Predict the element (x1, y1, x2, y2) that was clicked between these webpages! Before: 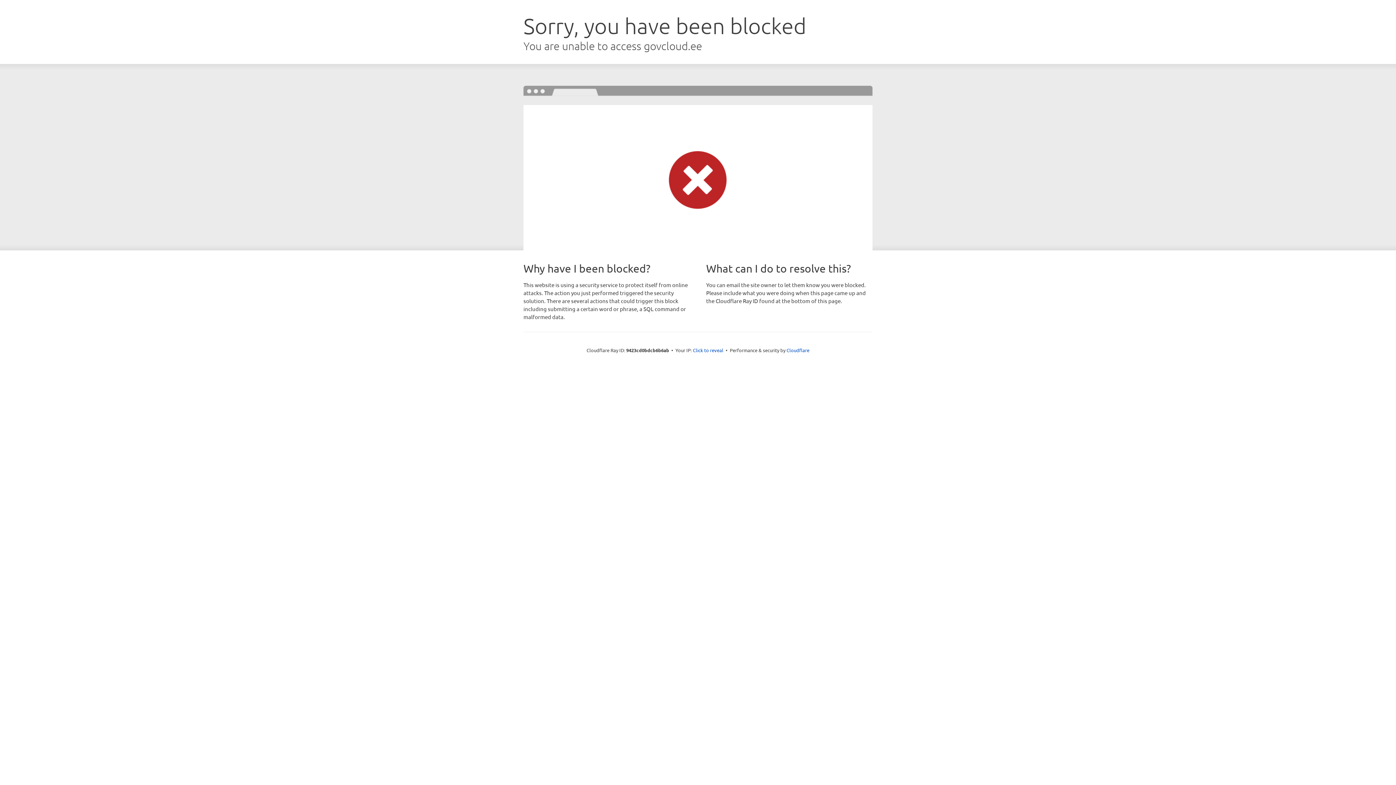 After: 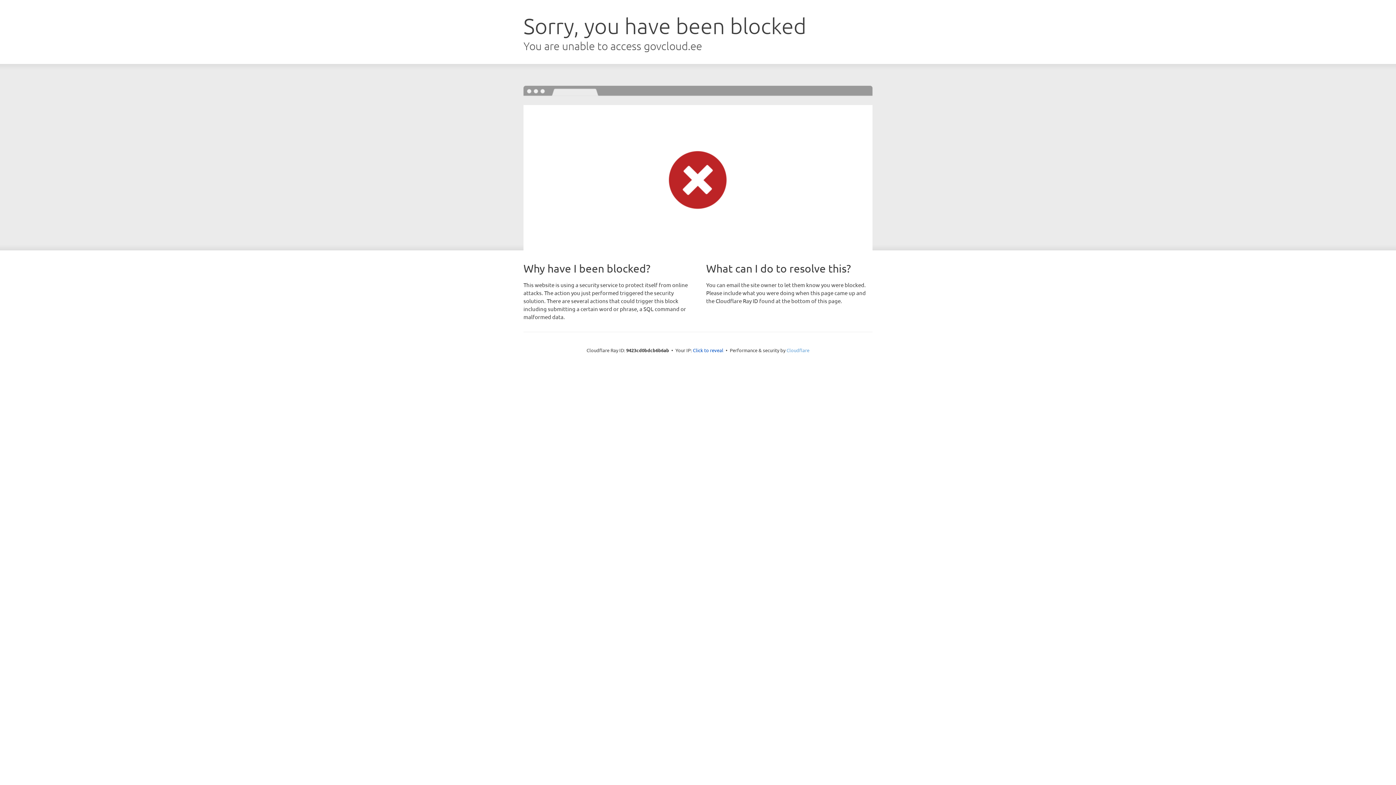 Action: bbox: (786, 347, 809, 353) label: Cloudflare